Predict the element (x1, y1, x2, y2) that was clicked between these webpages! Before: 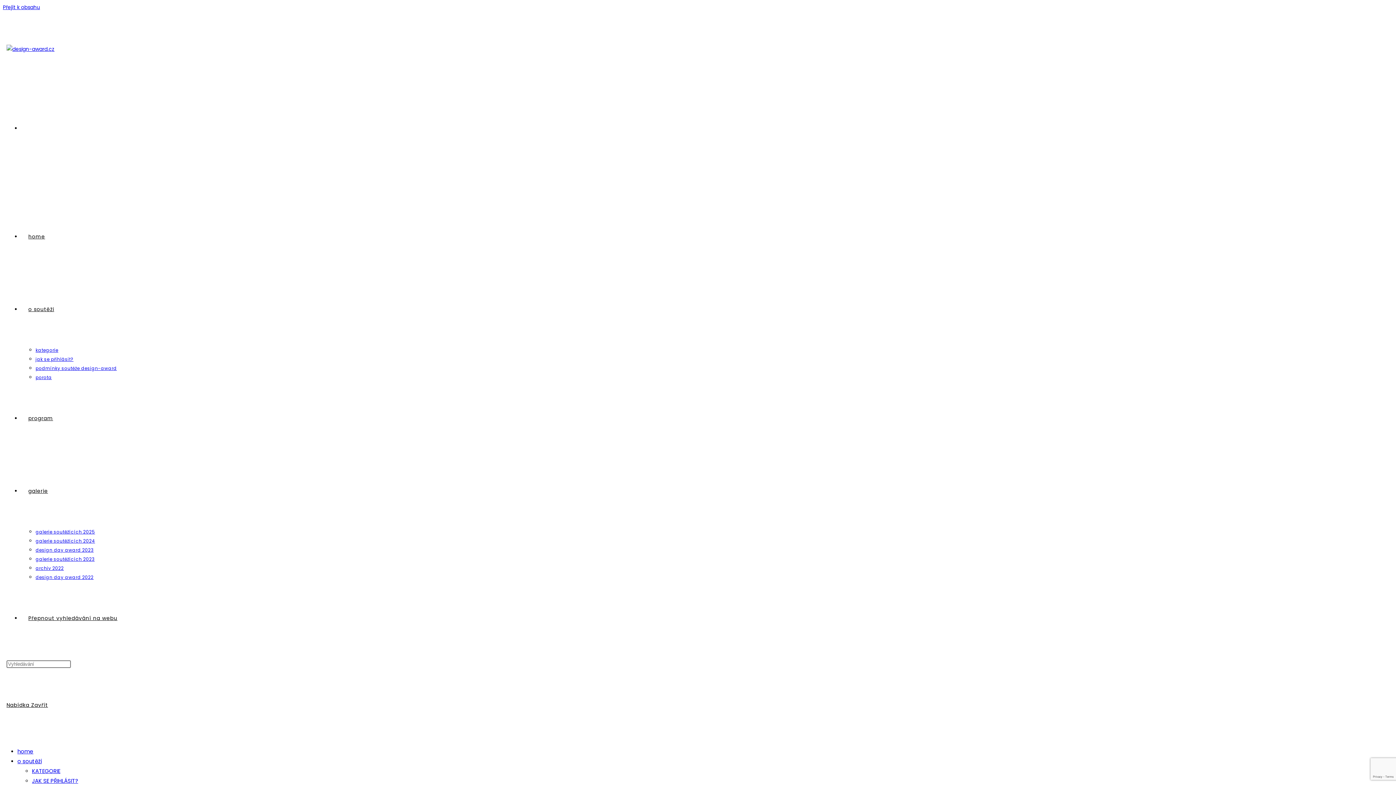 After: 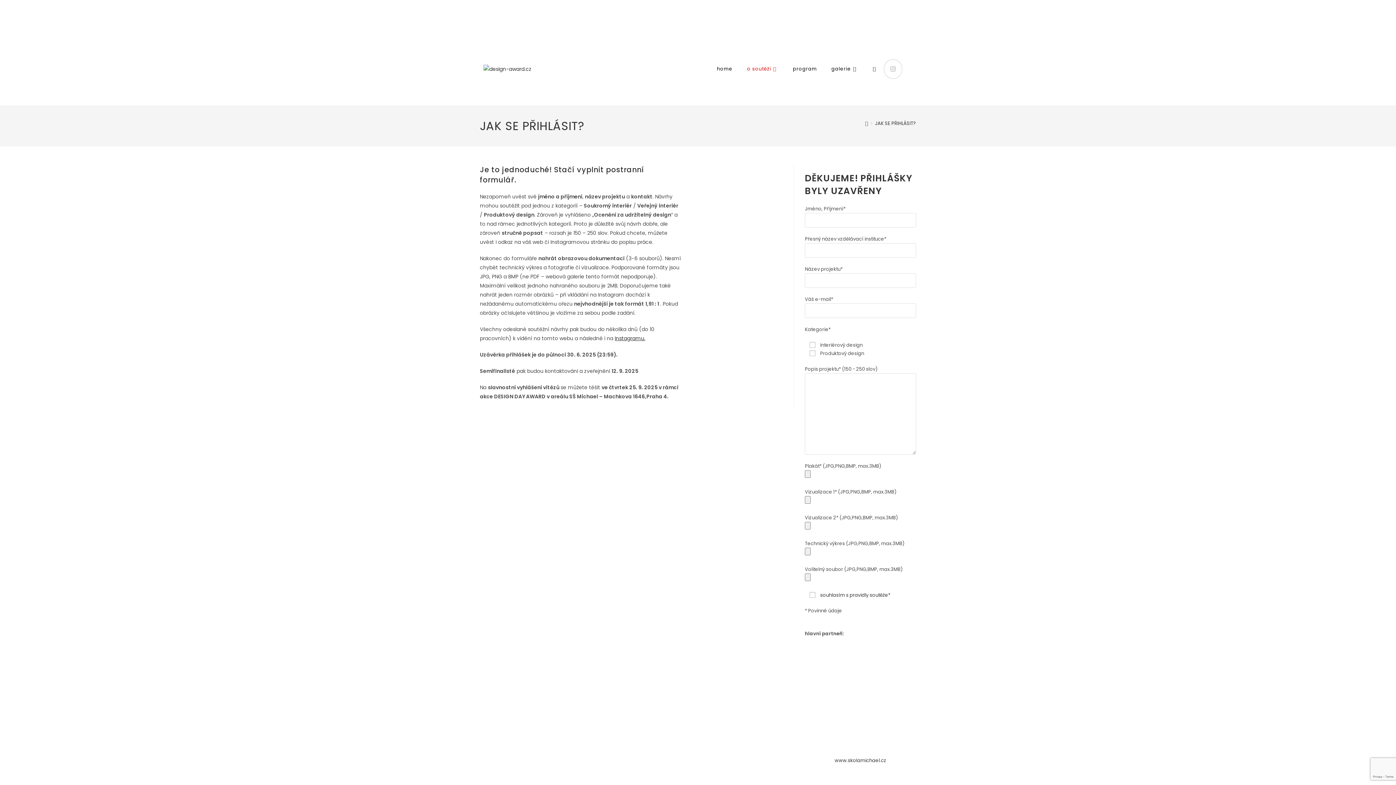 Action: bbox: (35, 356, 73, 362) label: jak se přihlásit?